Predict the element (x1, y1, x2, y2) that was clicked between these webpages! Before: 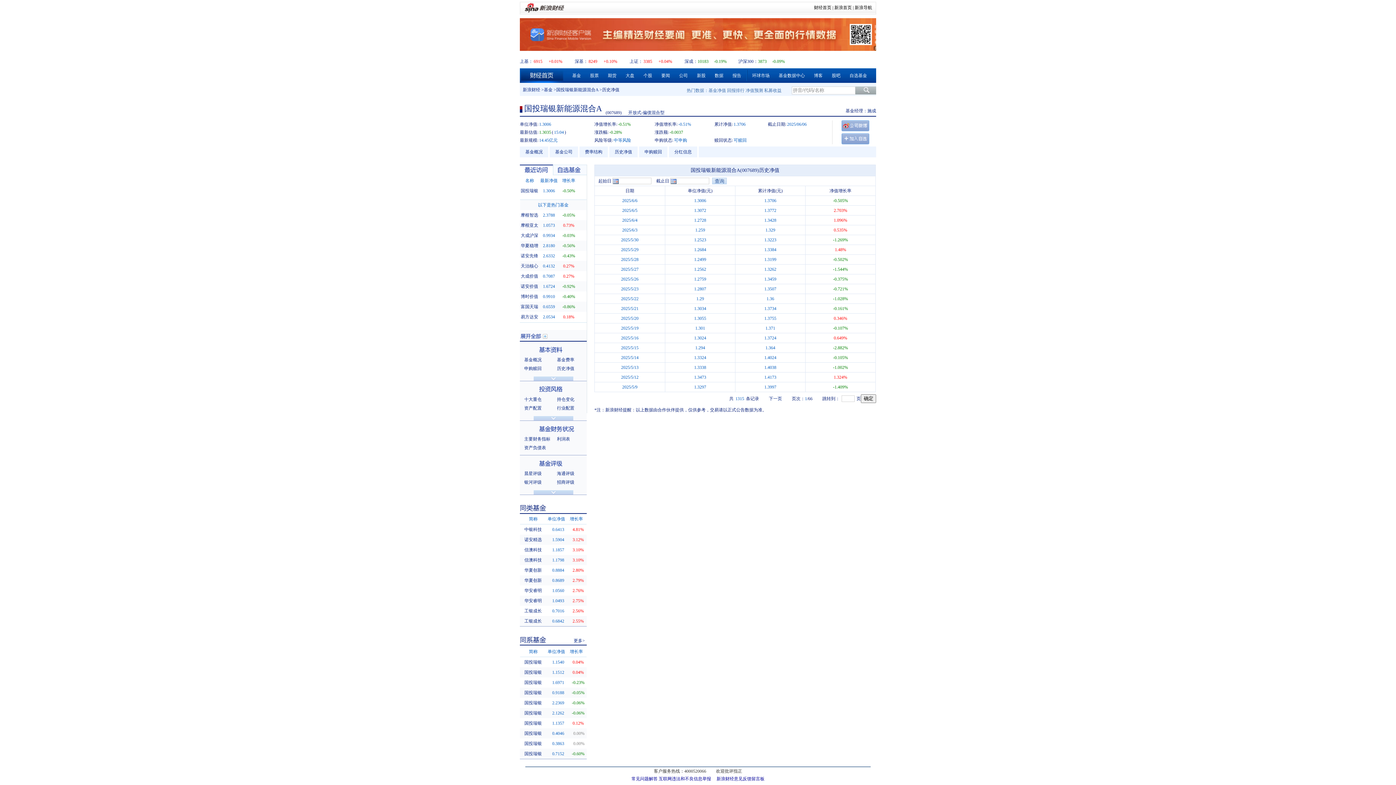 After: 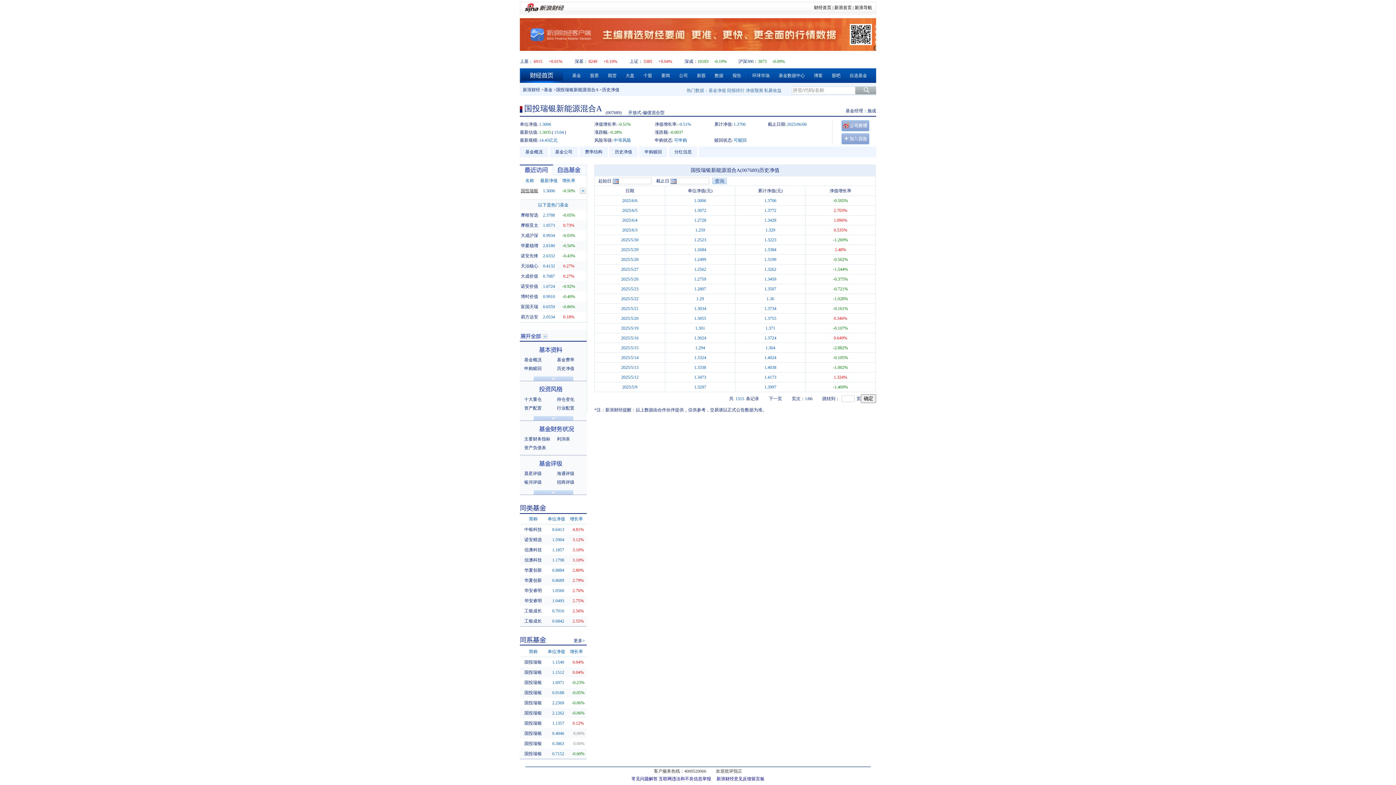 Action: label: 国投瑞银 bbox: (520, 188, 538, 193)